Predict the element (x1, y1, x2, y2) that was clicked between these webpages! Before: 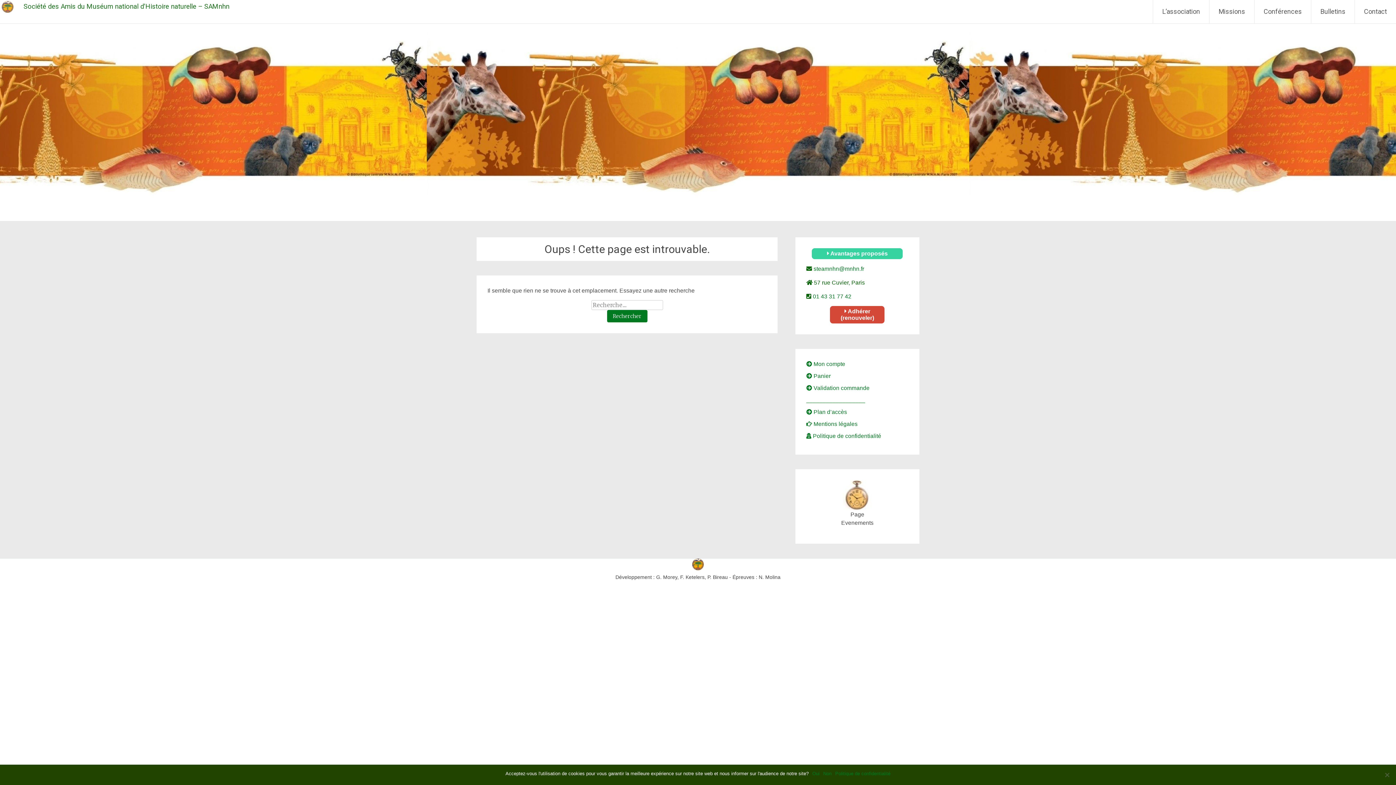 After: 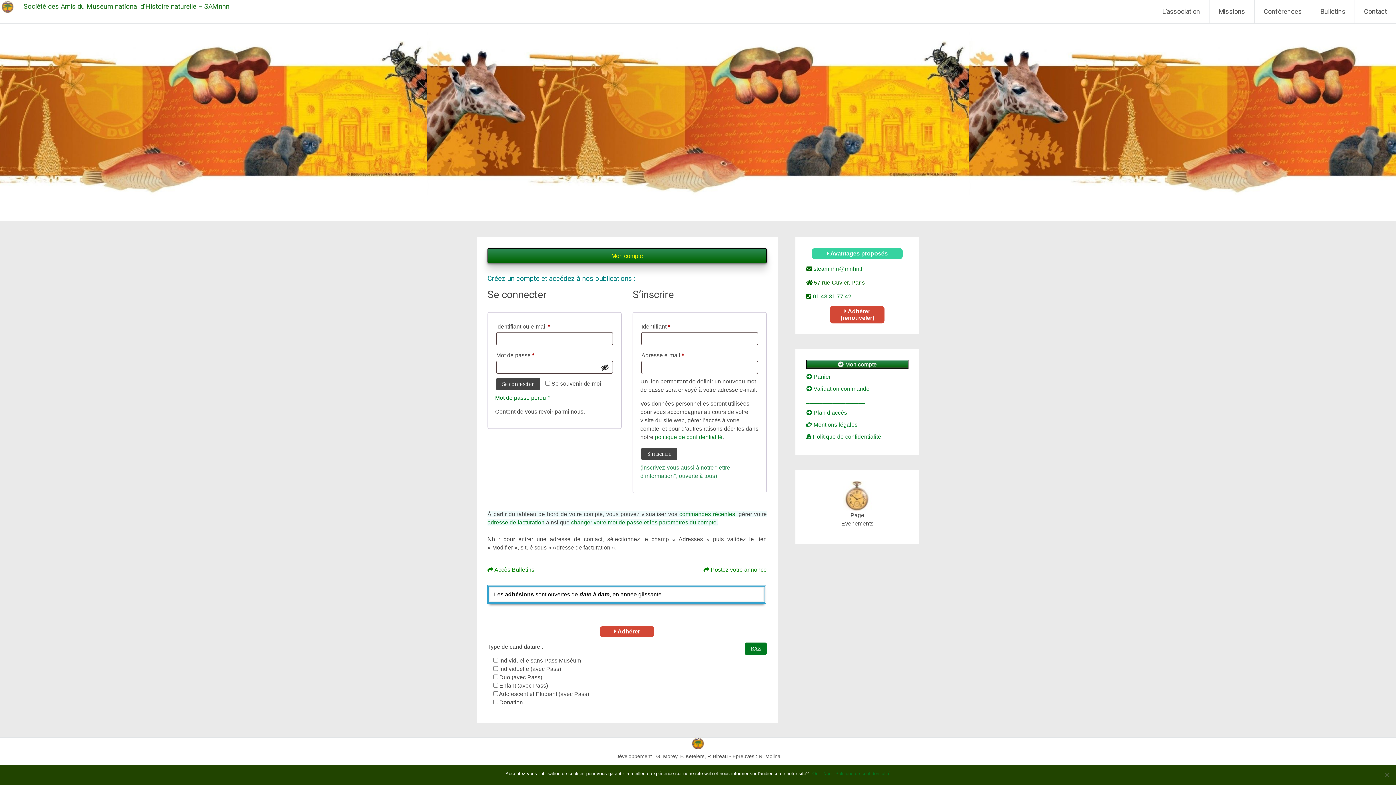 Action: bbox: (806, 361, 845, 367) label:  Mon compte